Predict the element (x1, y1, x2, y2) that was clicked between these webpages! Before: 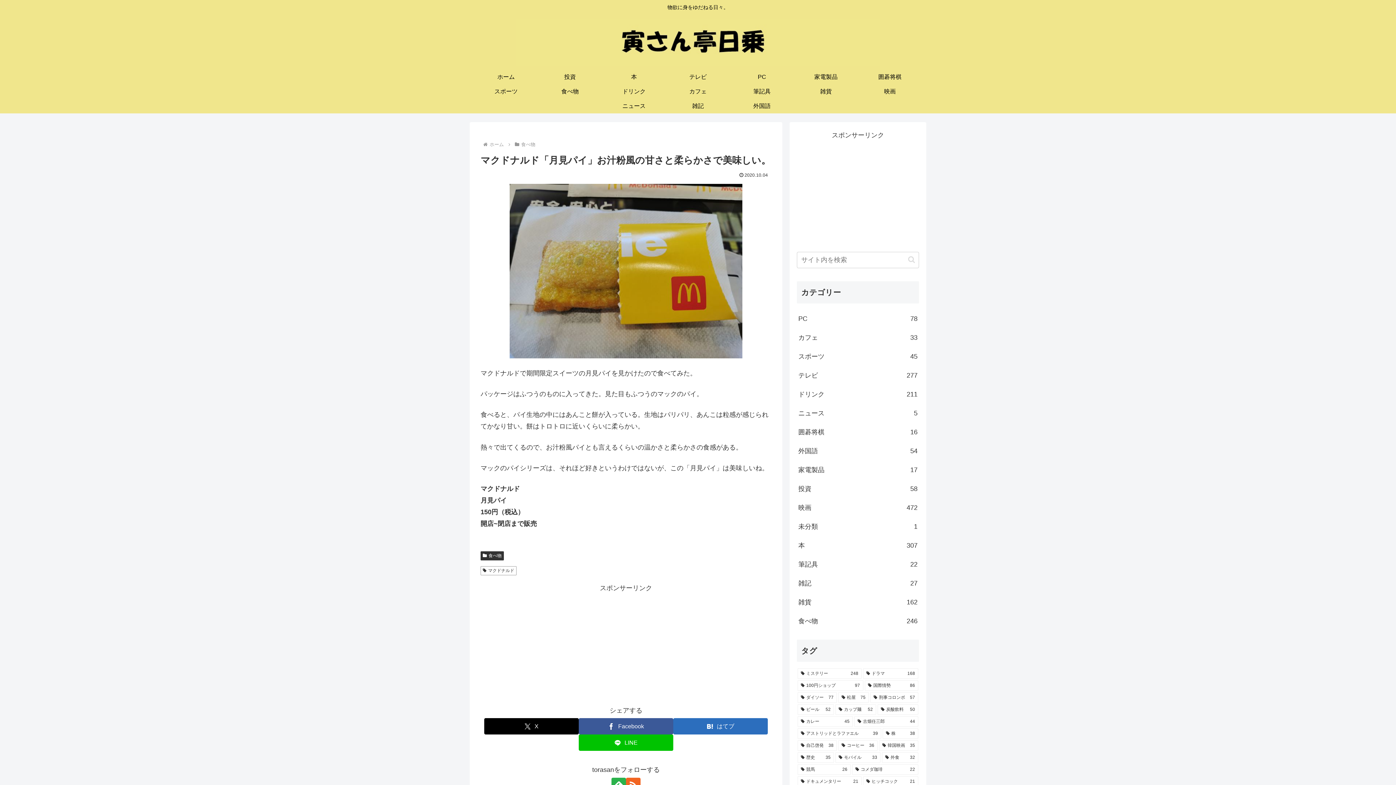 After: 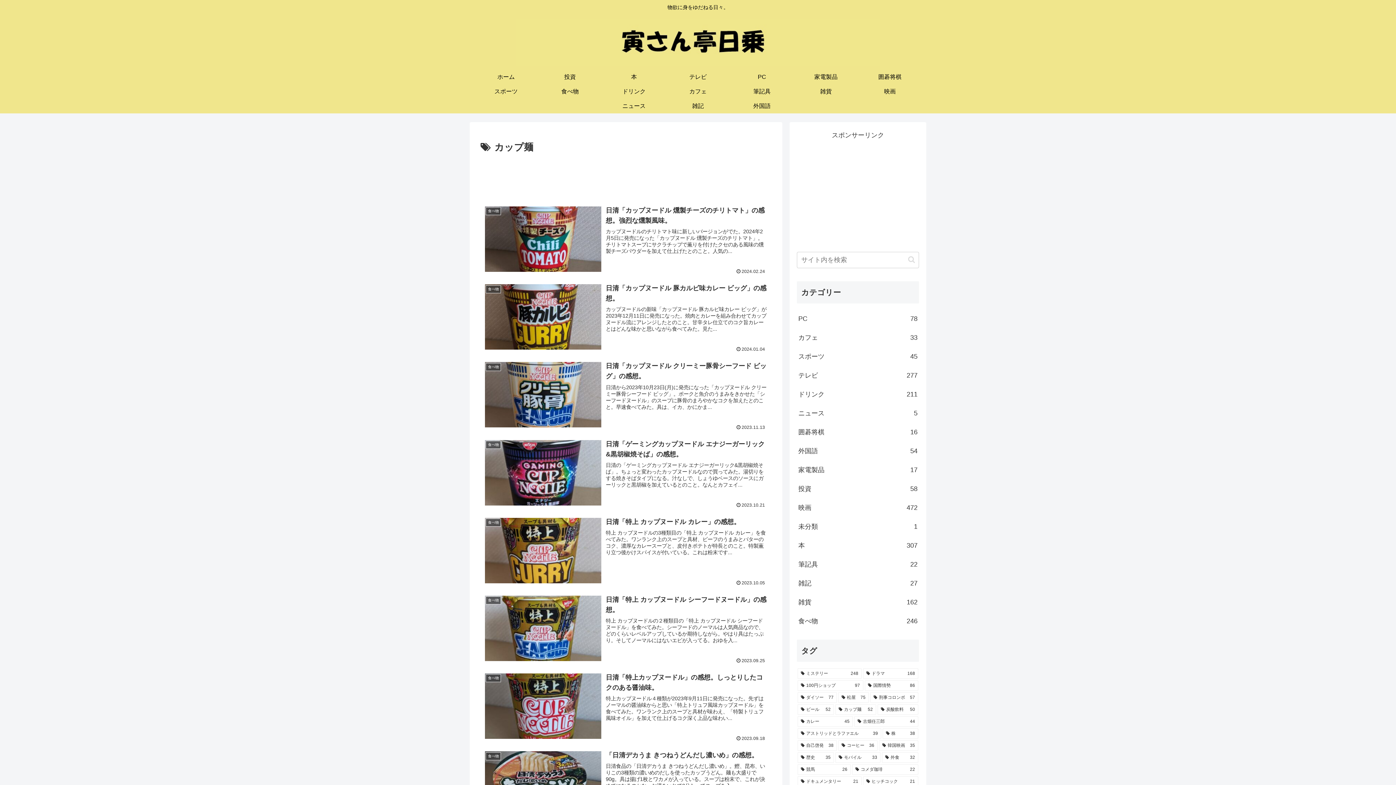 Action: bbox: (835, 704, 876, 715) label: カップ麺 (52個の項目)